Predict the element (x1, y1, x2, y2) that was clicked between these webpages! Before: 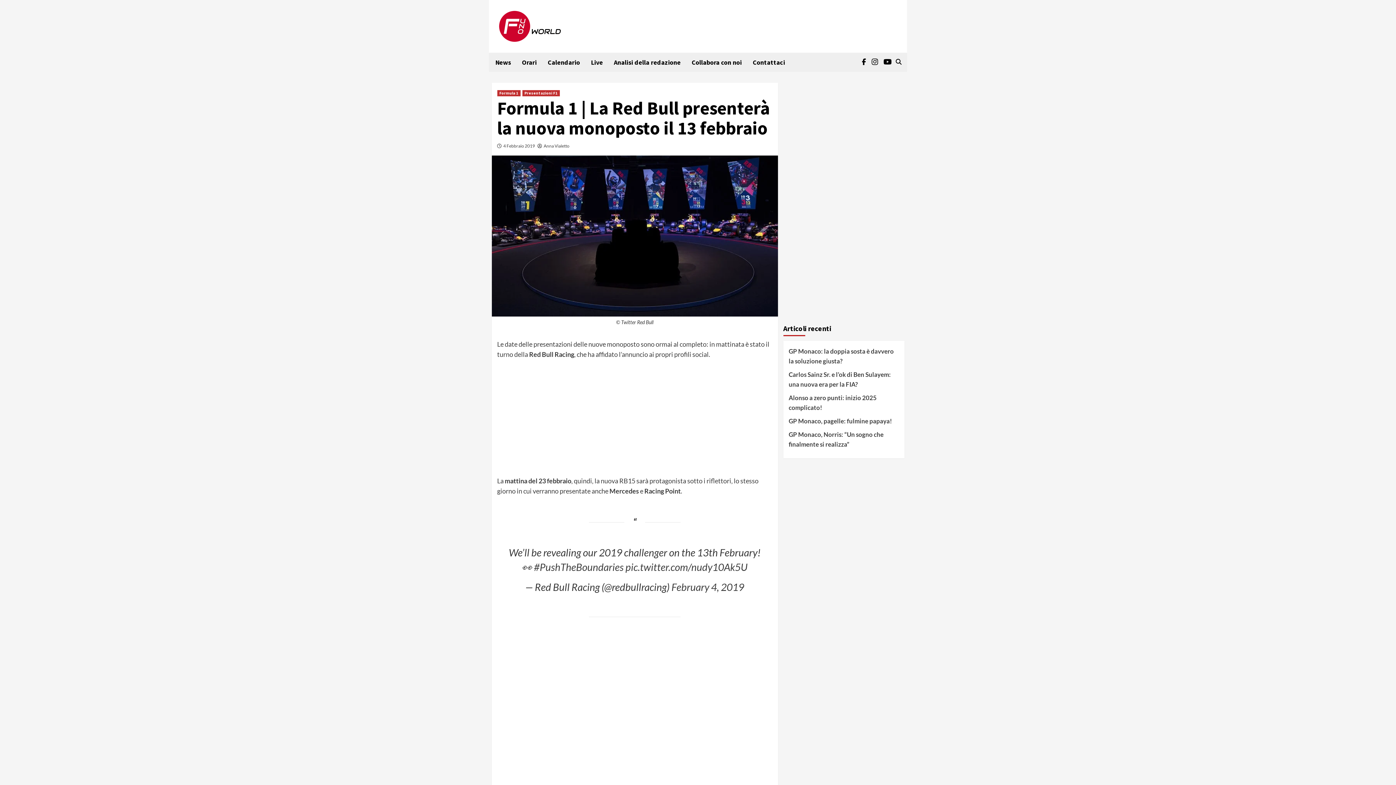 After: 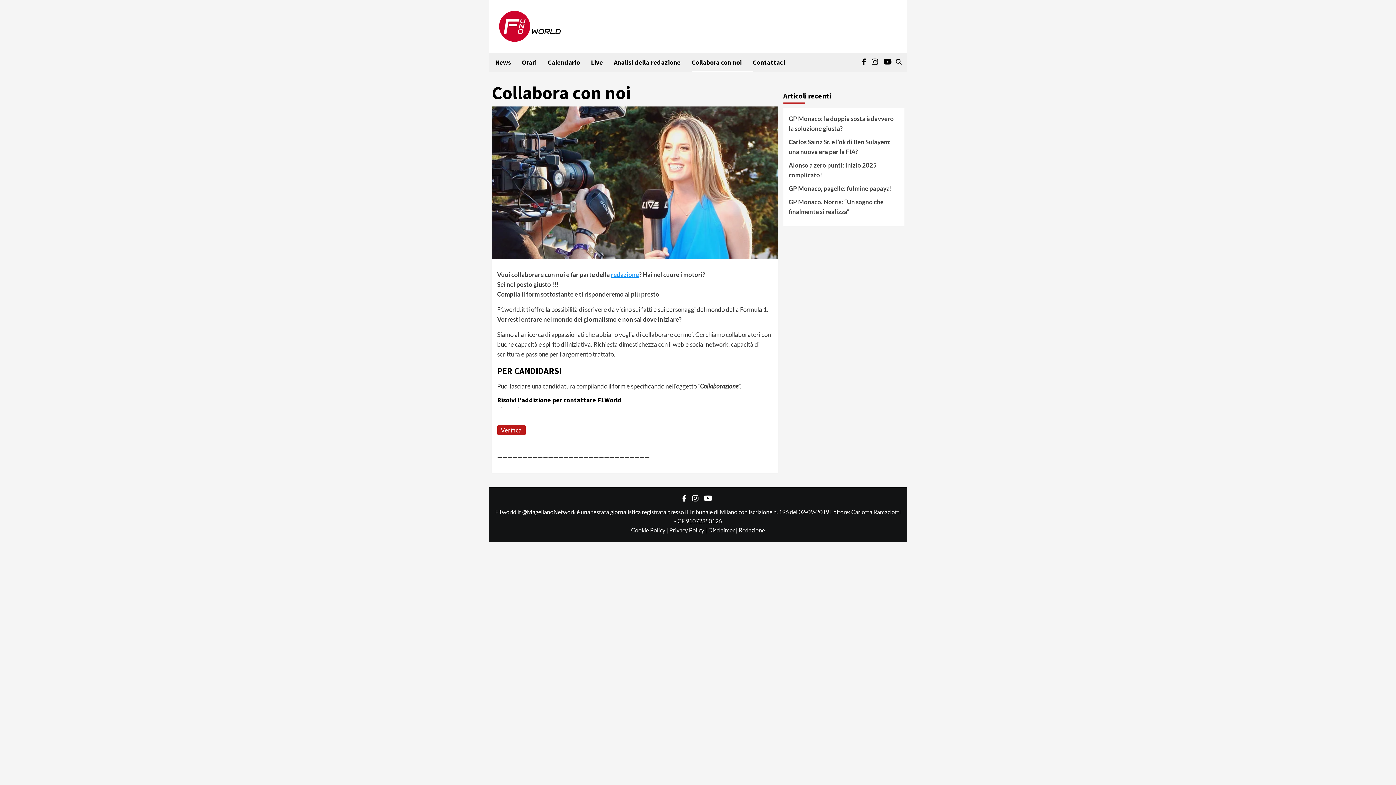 Action: label: Collabora con noi bbox: (691, 52, 752, 72)